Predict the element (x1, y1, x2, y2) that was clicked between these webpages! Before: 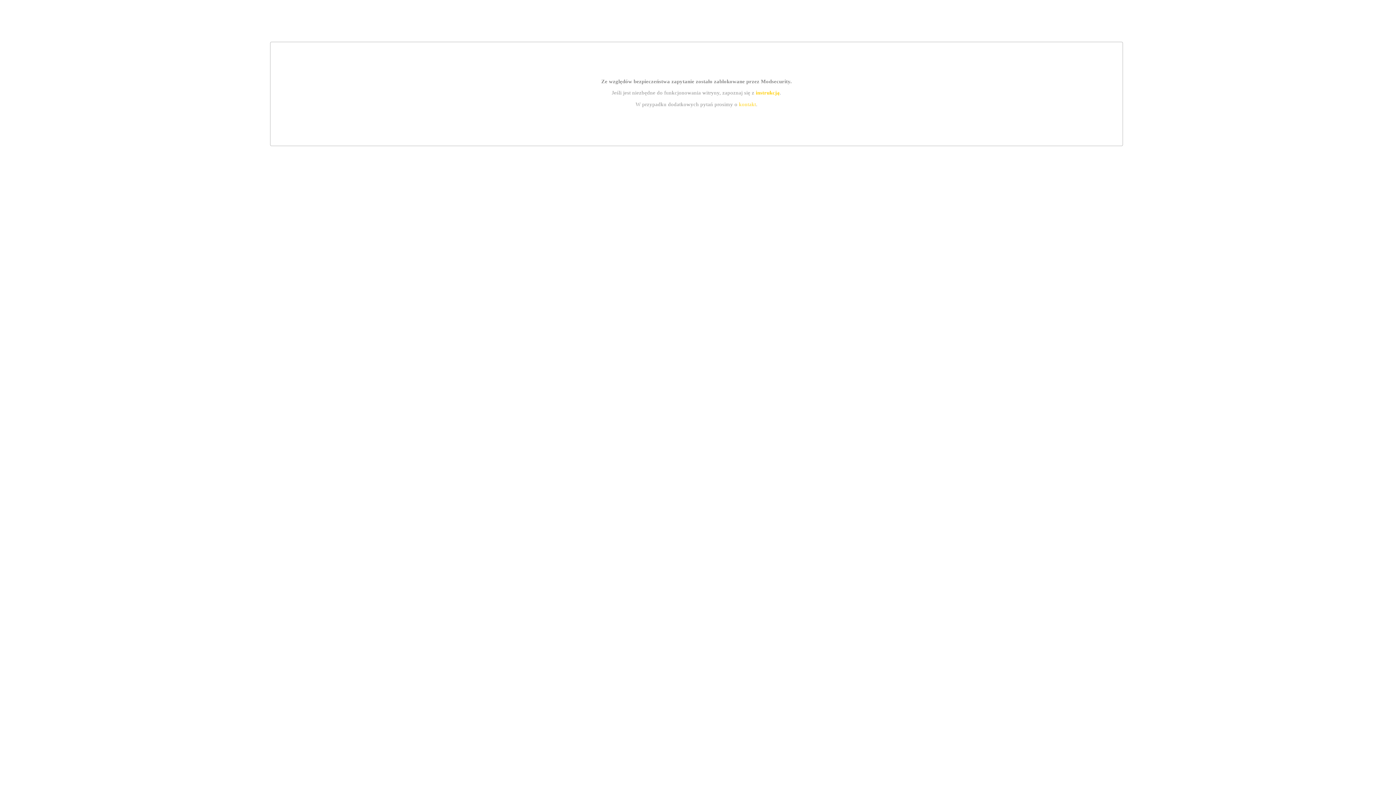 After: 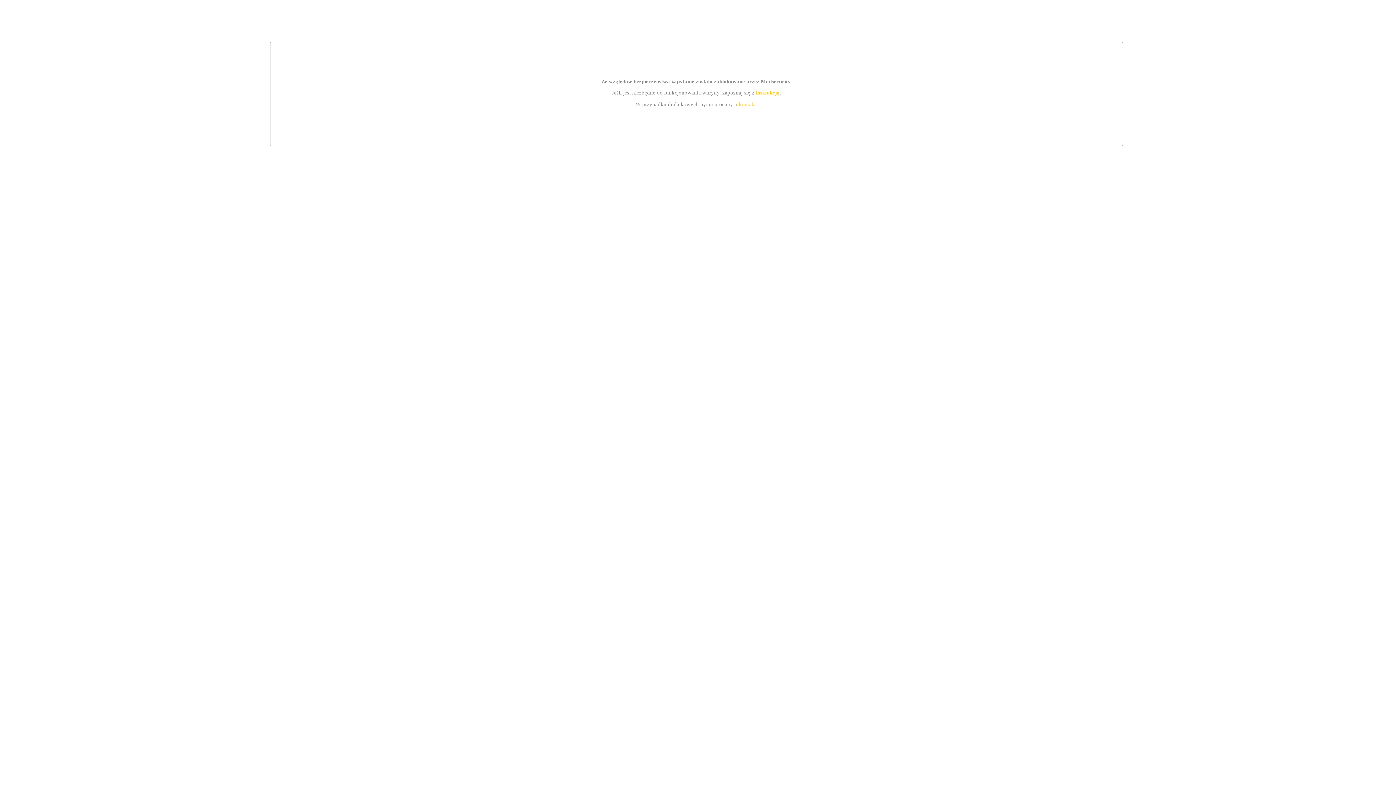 Action: label: instrukcją bbox: (755, 89, 779, 95)